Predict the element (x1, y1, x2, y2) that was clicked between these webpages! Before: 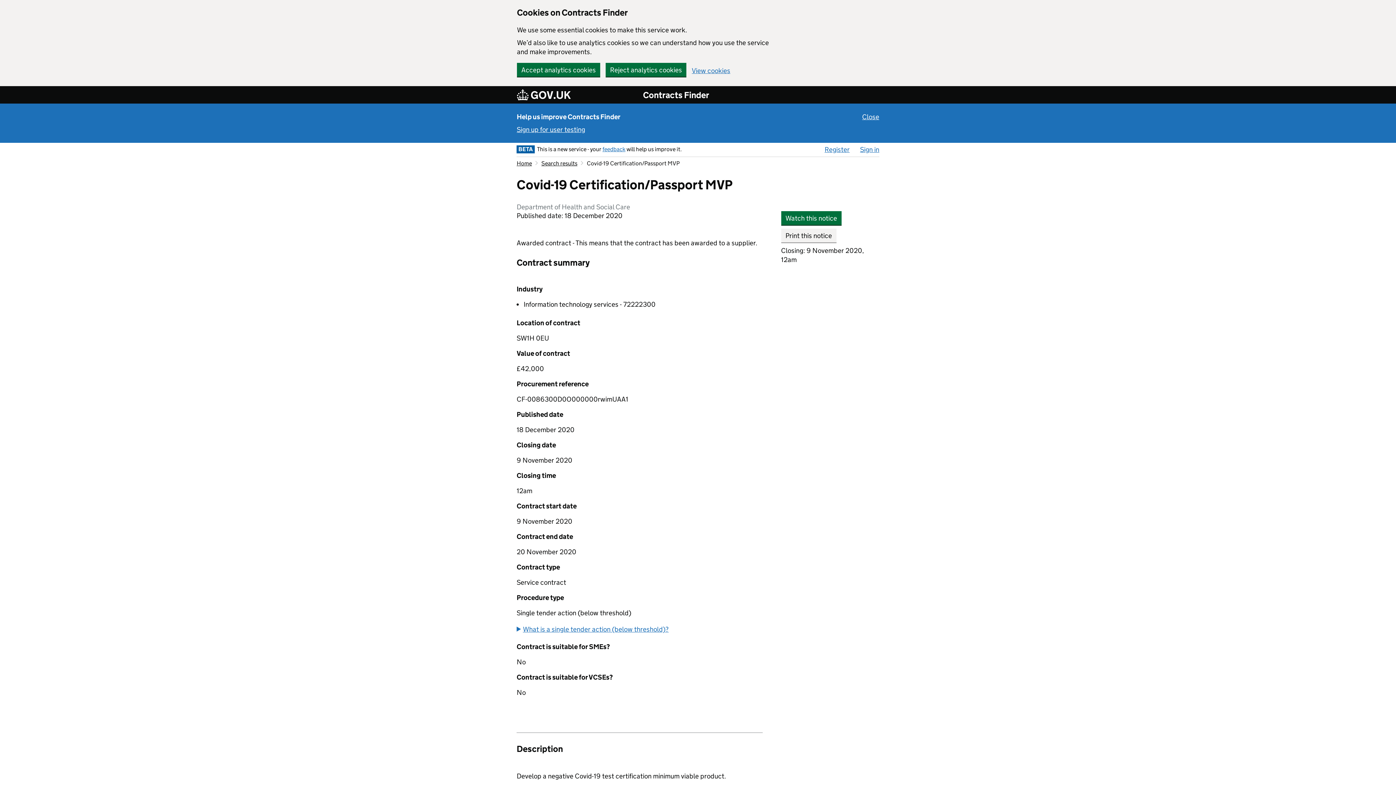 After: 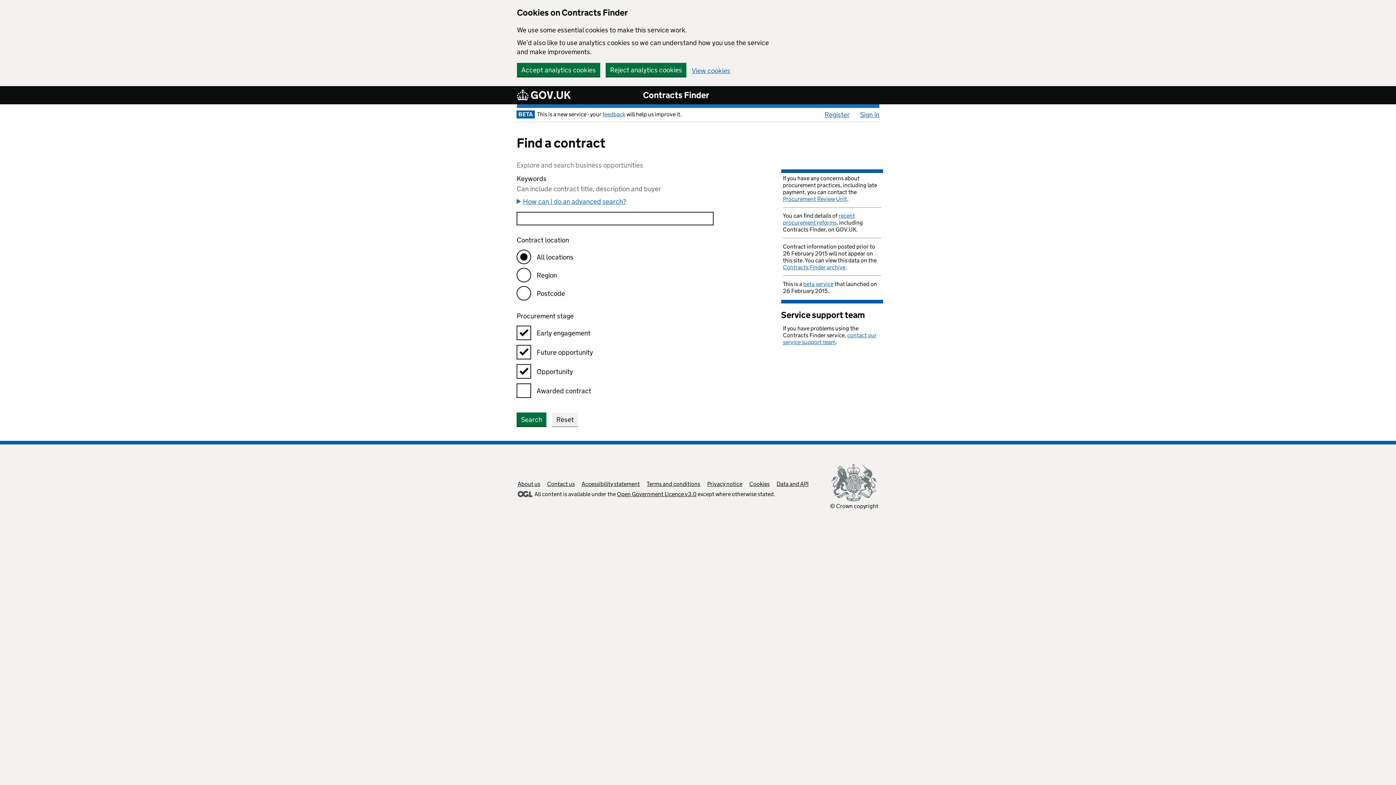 Action: label: Contracts Finder bbox: (643, 89, 709, 100)